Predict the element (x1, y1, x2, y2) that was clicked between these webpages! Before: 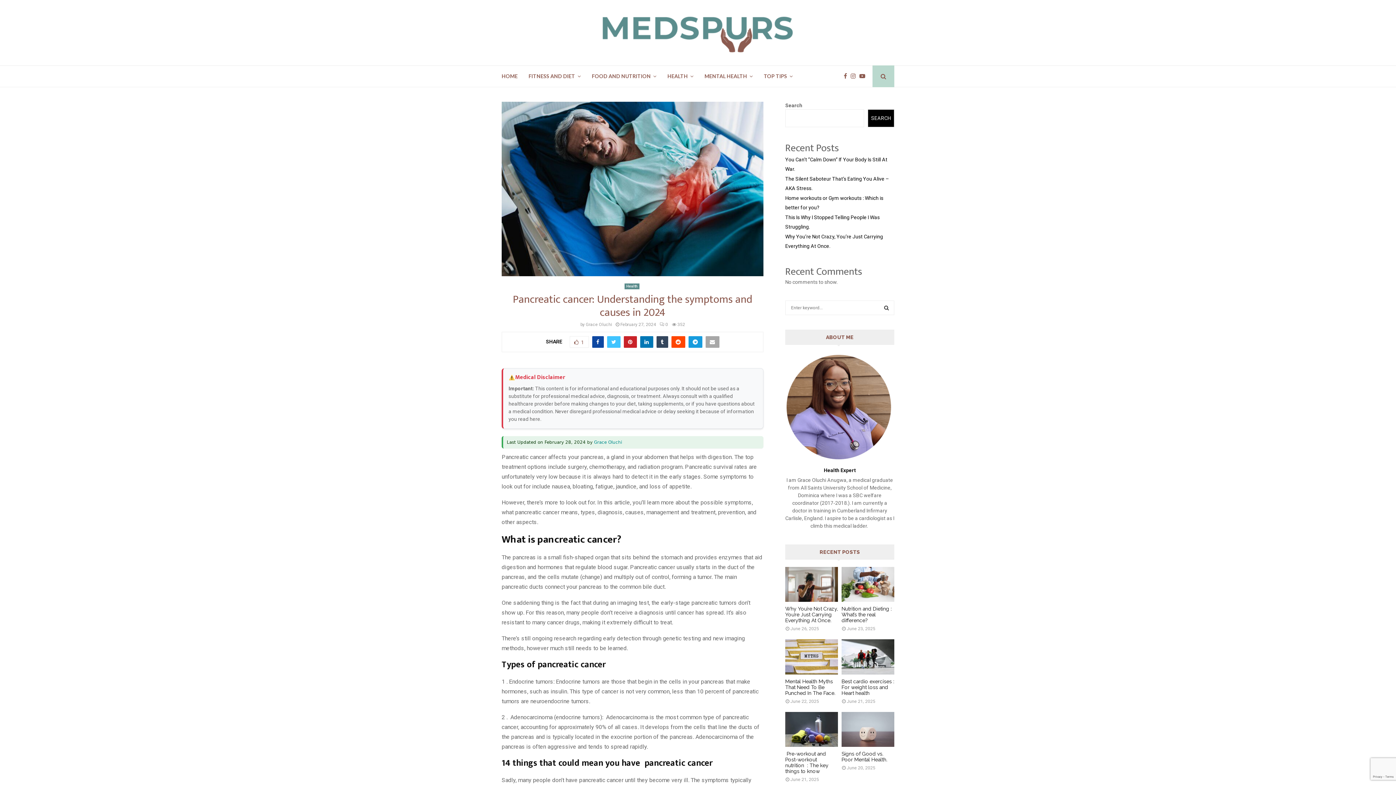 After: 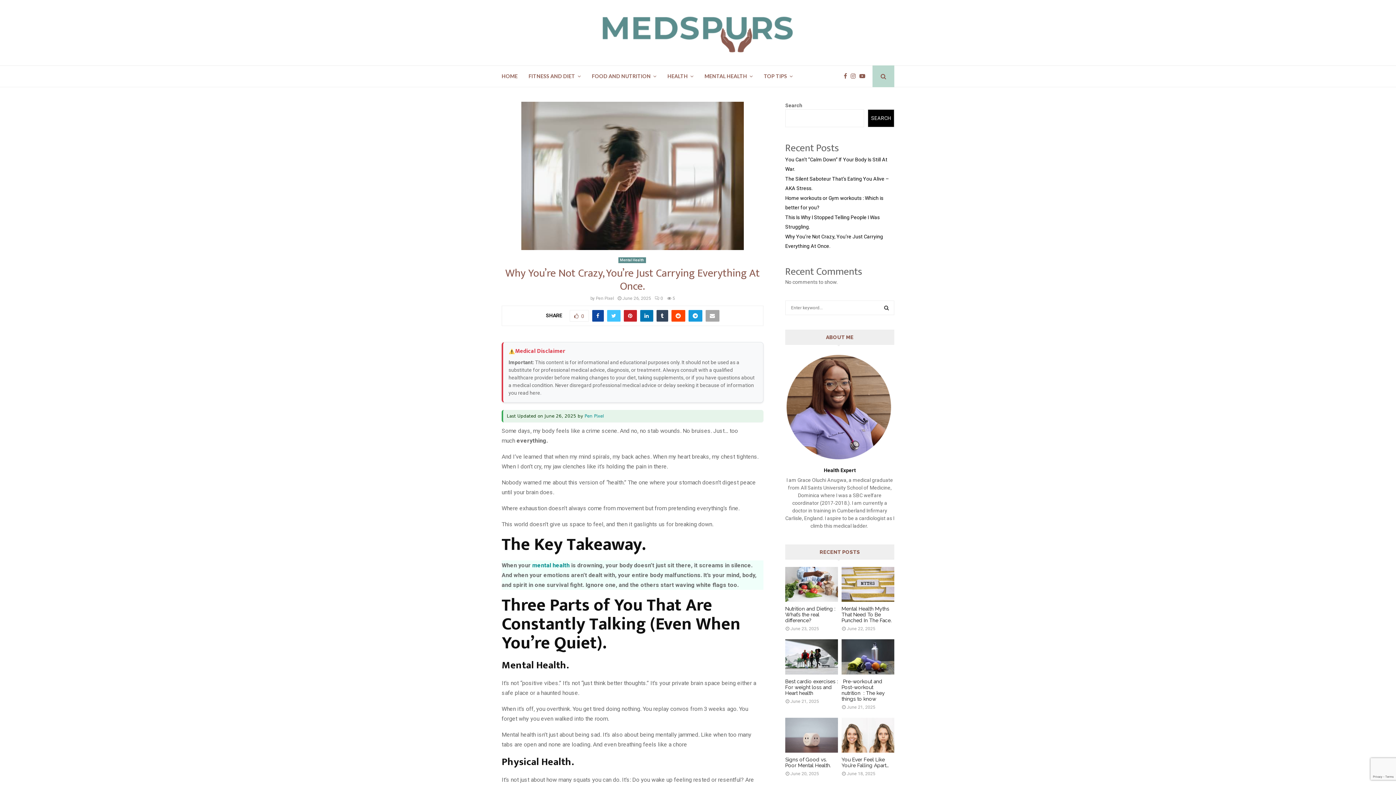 Action: bbox: (785, 567, 838, 602)